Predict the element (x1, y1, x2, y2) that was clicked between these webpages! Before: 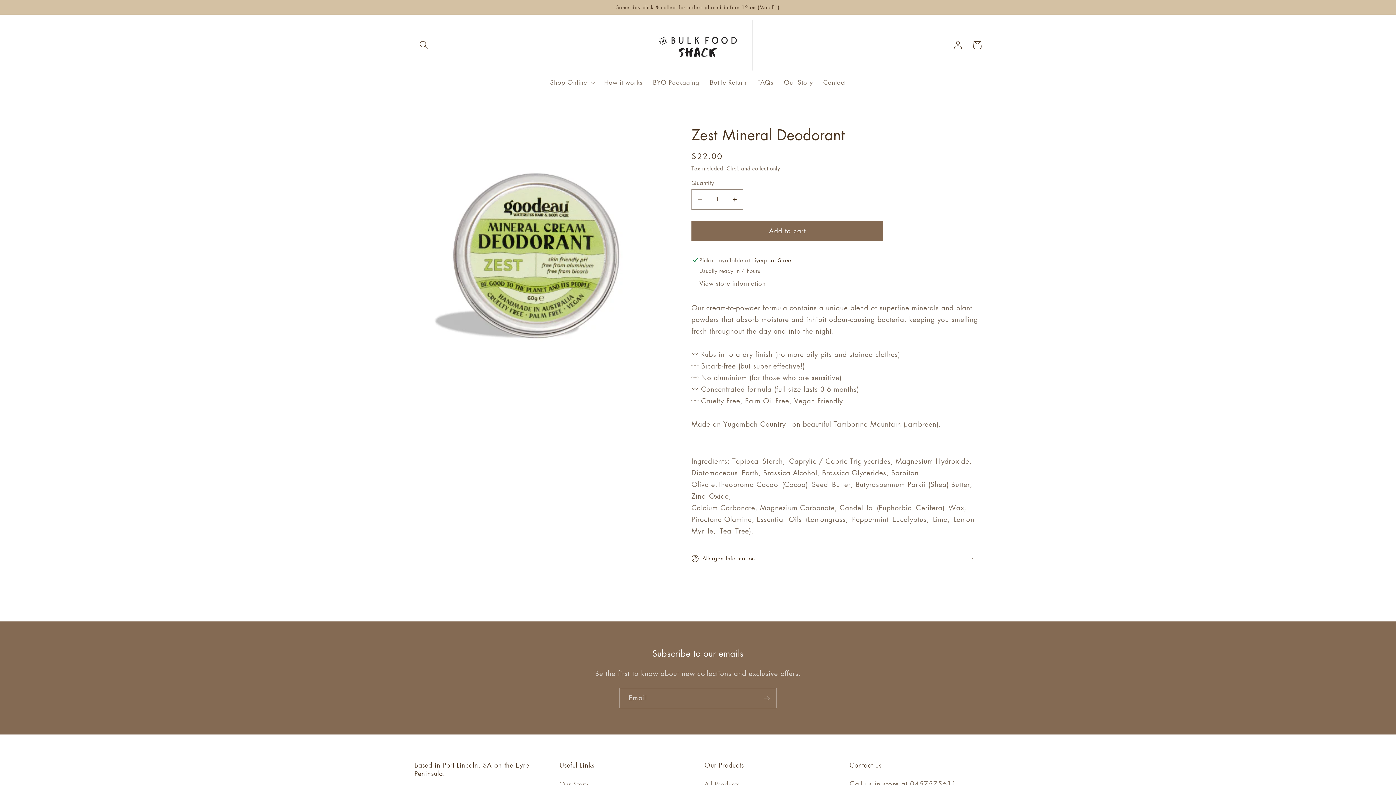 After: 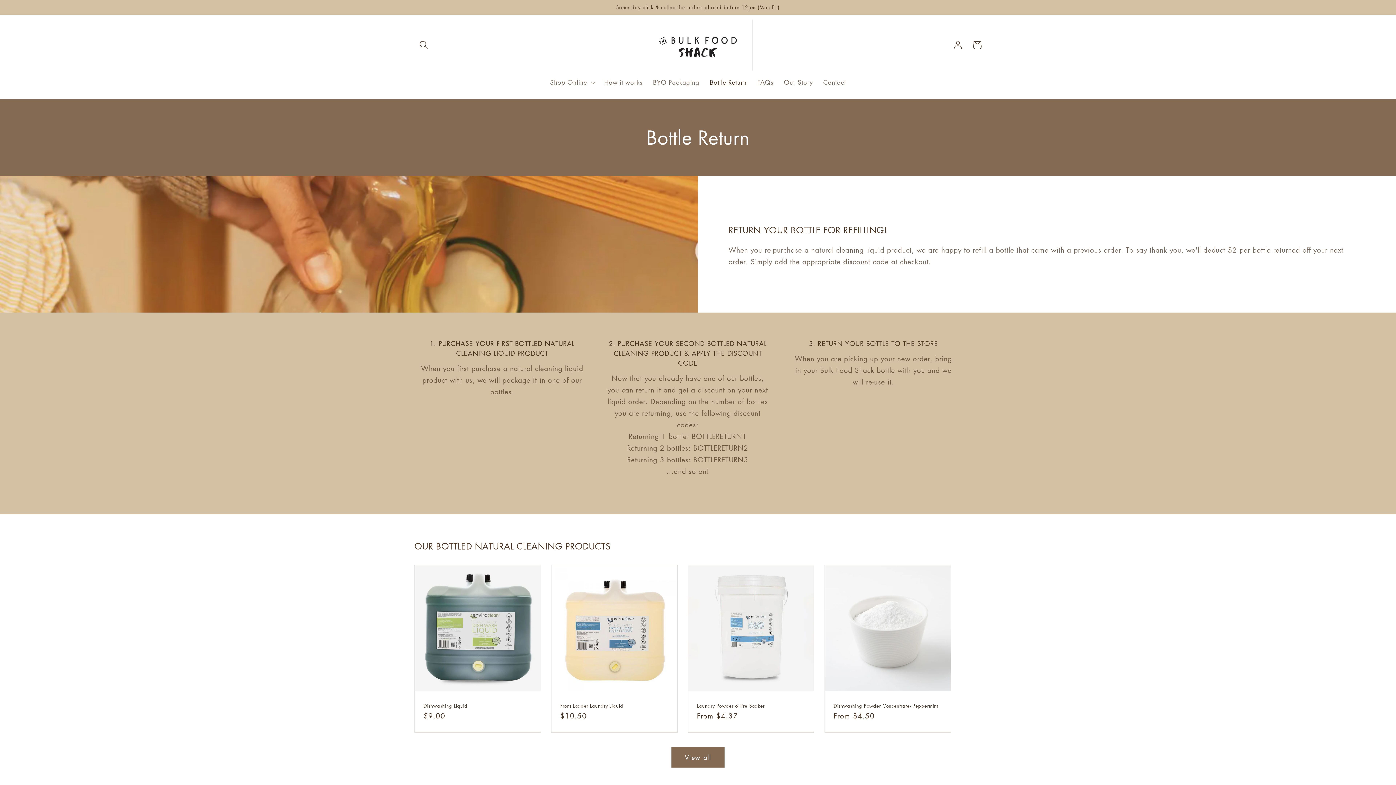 Action: bbox: (704, 73, 752, 91) label: Bottle Return